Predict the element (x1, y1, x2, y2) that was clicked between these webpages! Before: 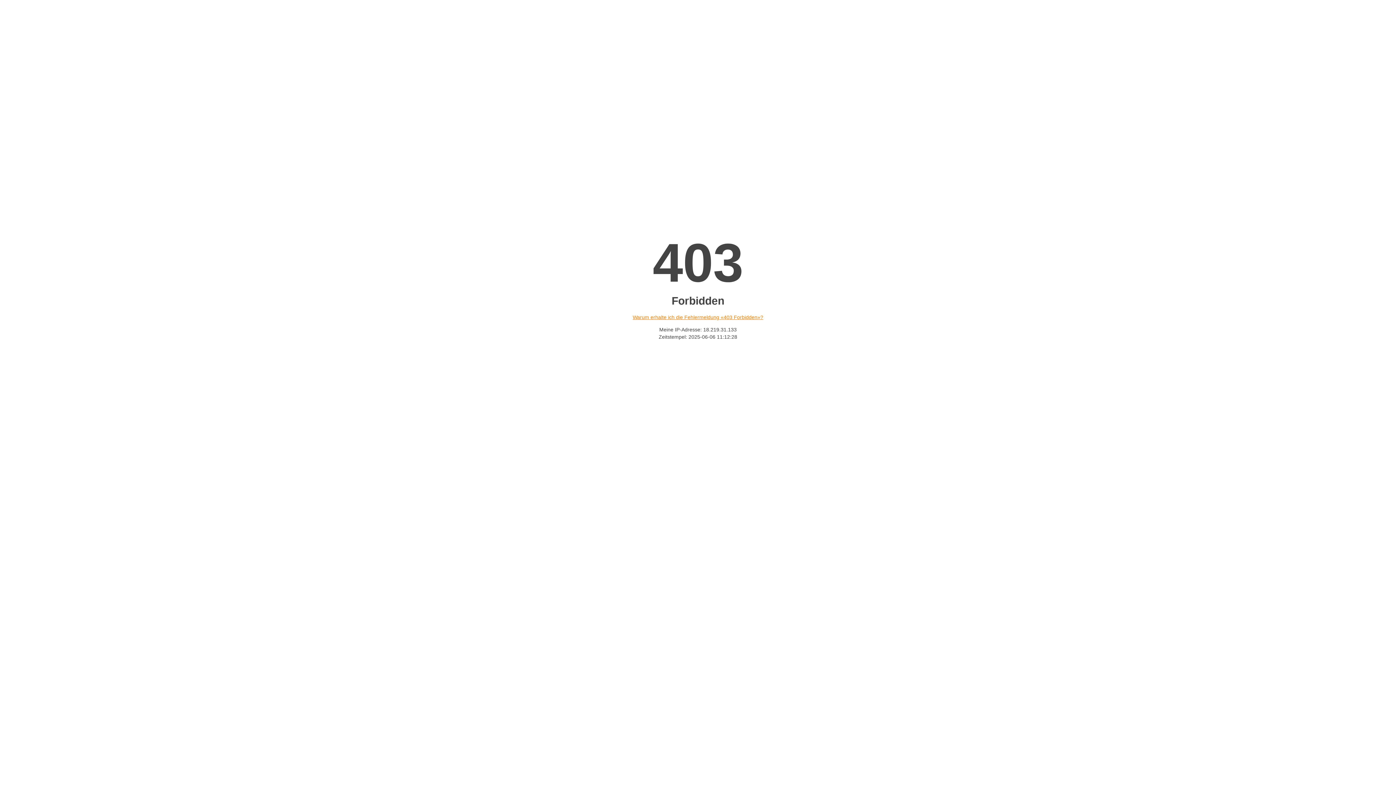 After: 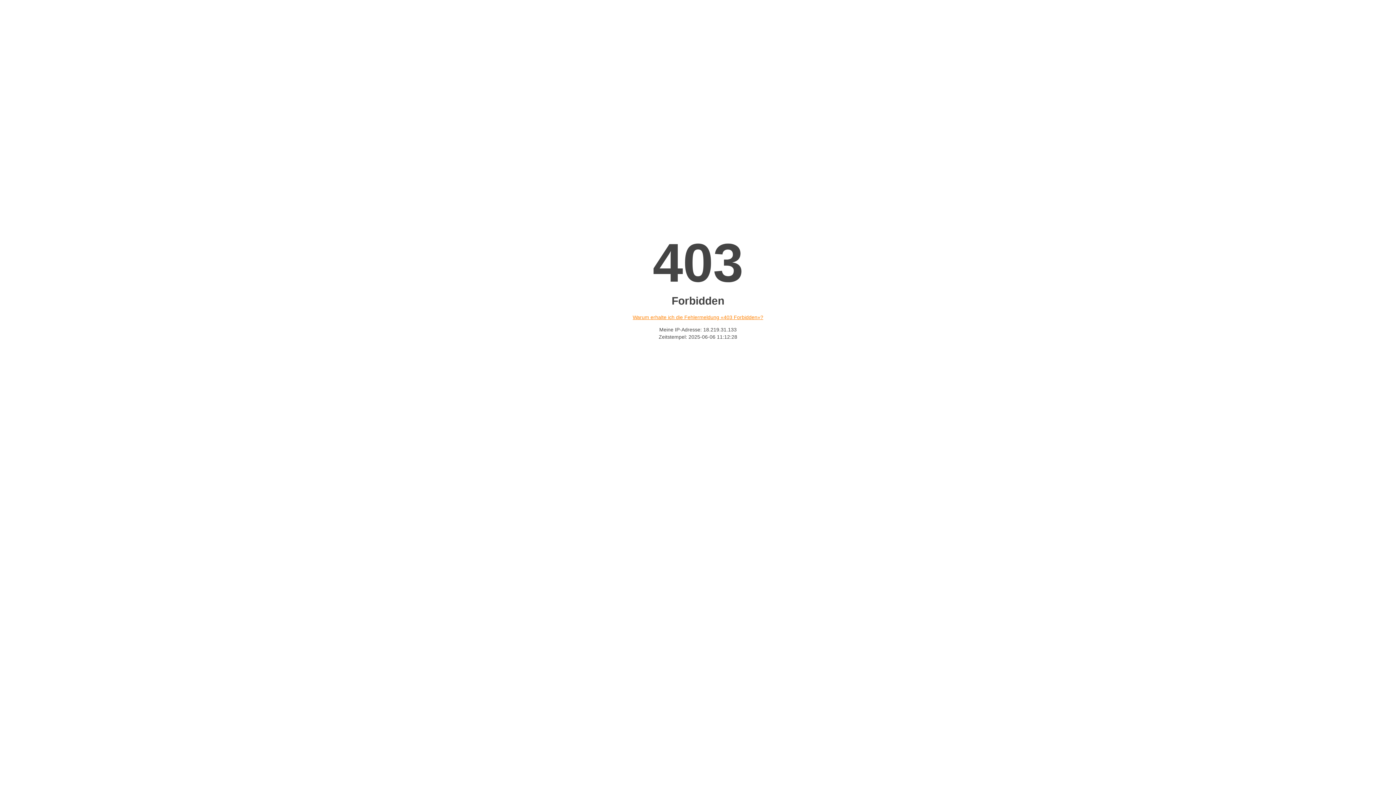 Action: label: Warum erhalte ich die Fehlermeldung «403 Forbidden»? bbox: (632, 314, 763, 320)